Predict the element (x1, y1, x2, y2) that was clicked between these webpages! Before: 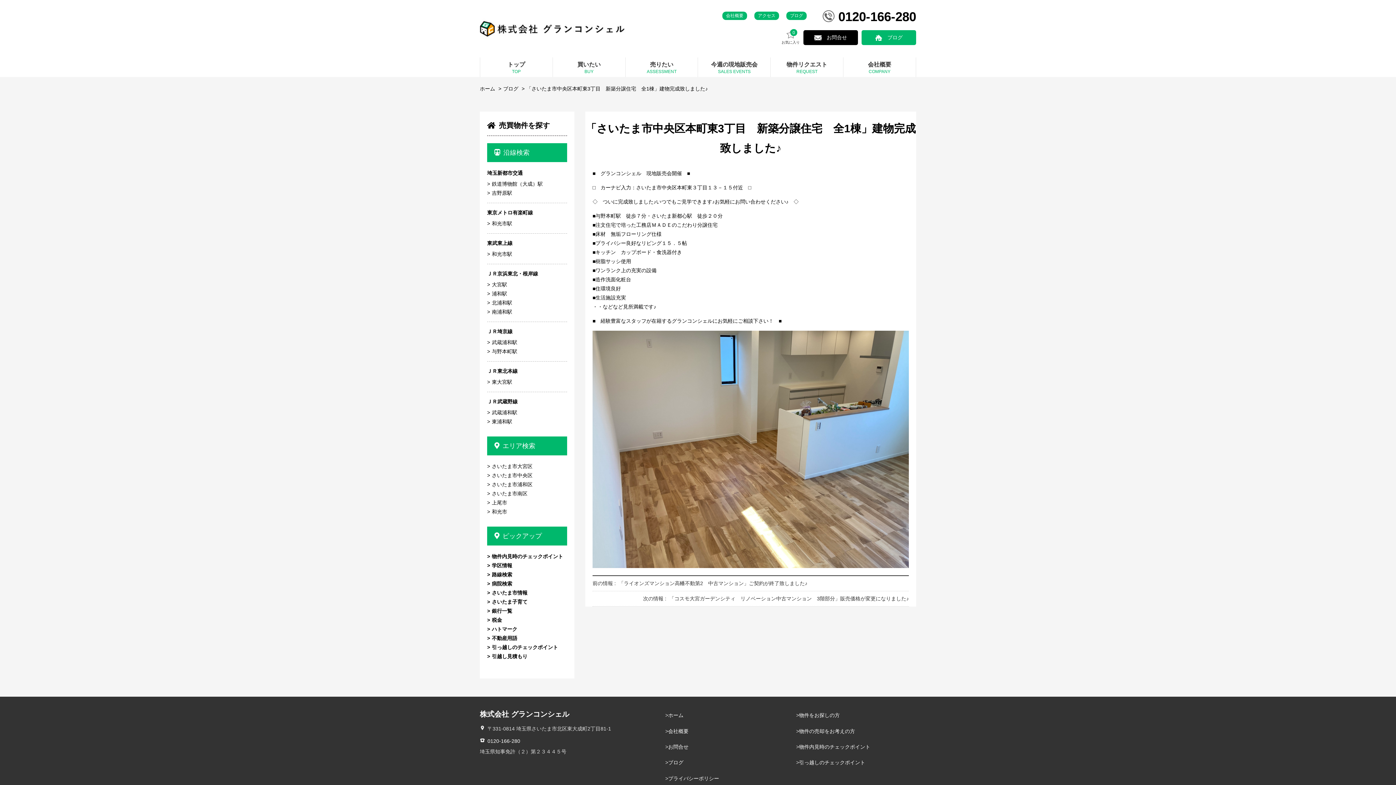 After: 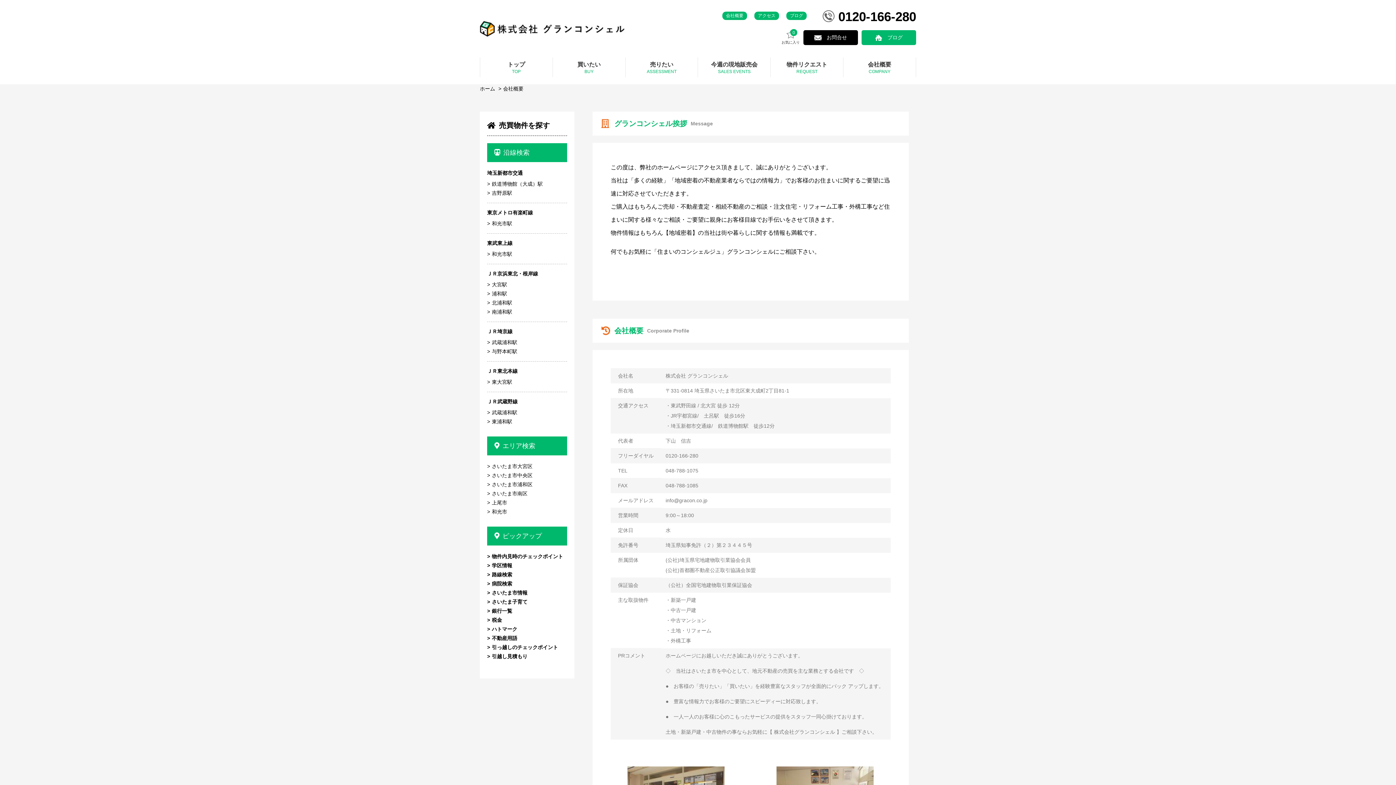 Action: bbox: (668, 727, 688, 736) label: 会社概要